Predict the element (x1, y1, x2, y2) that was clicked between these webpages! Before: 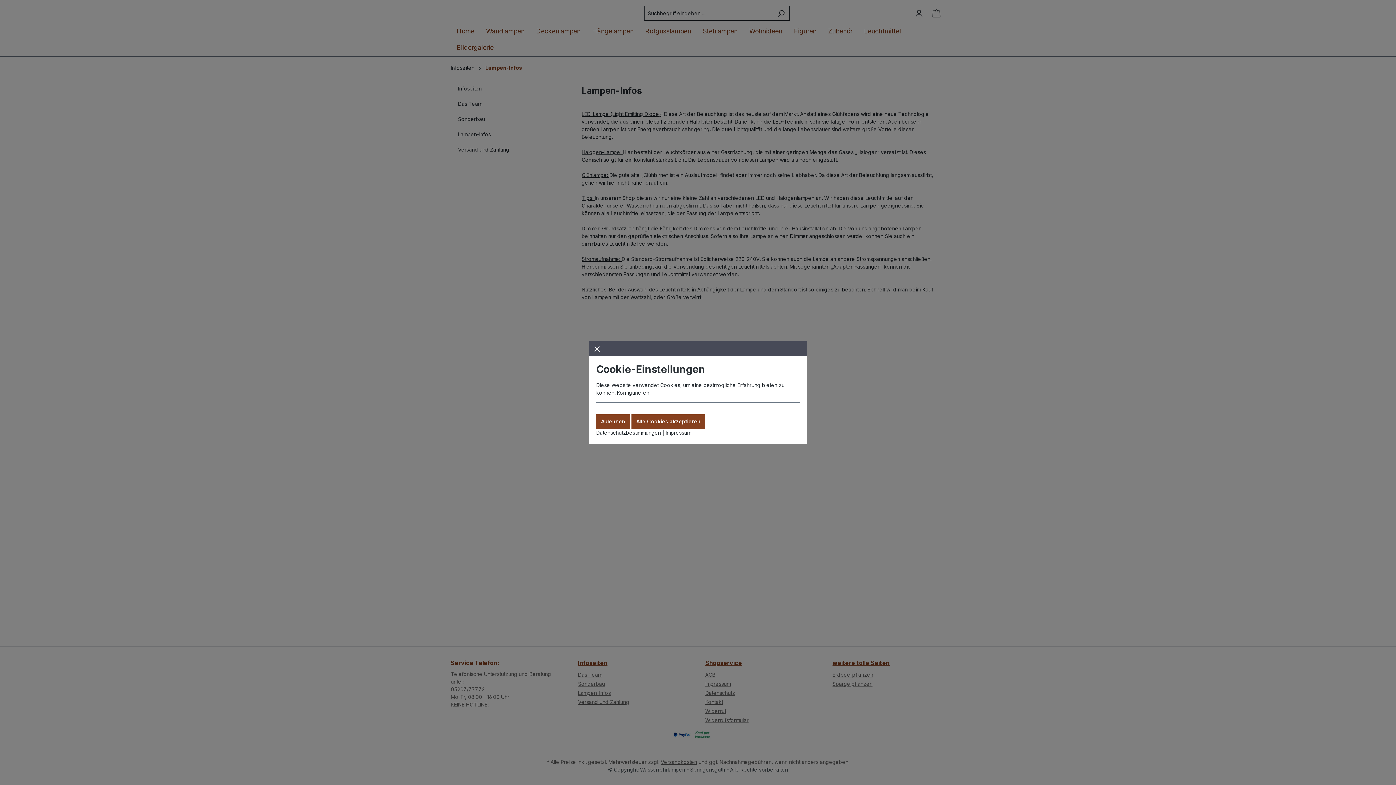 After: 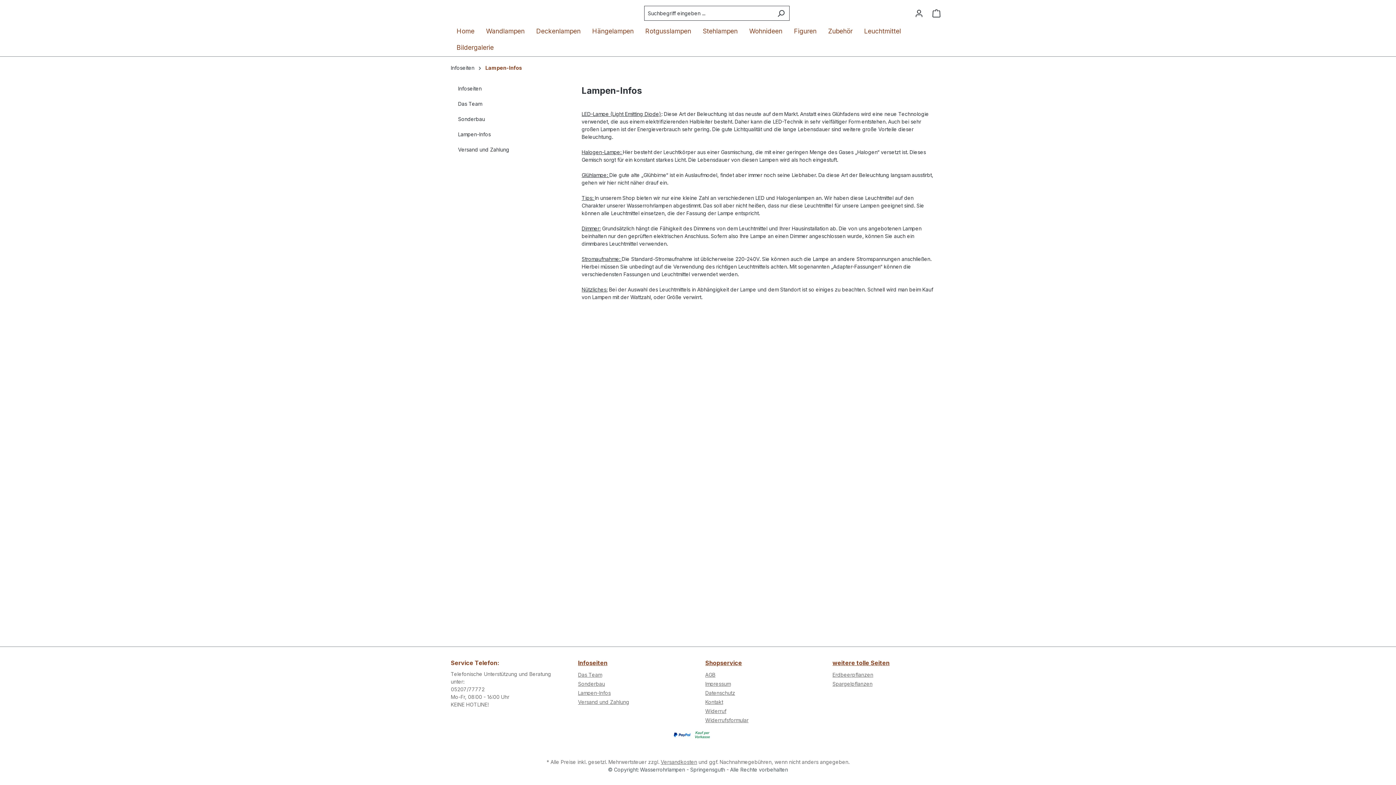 Action: bbox: (596, 414, 630, 429) label: Ablehnen